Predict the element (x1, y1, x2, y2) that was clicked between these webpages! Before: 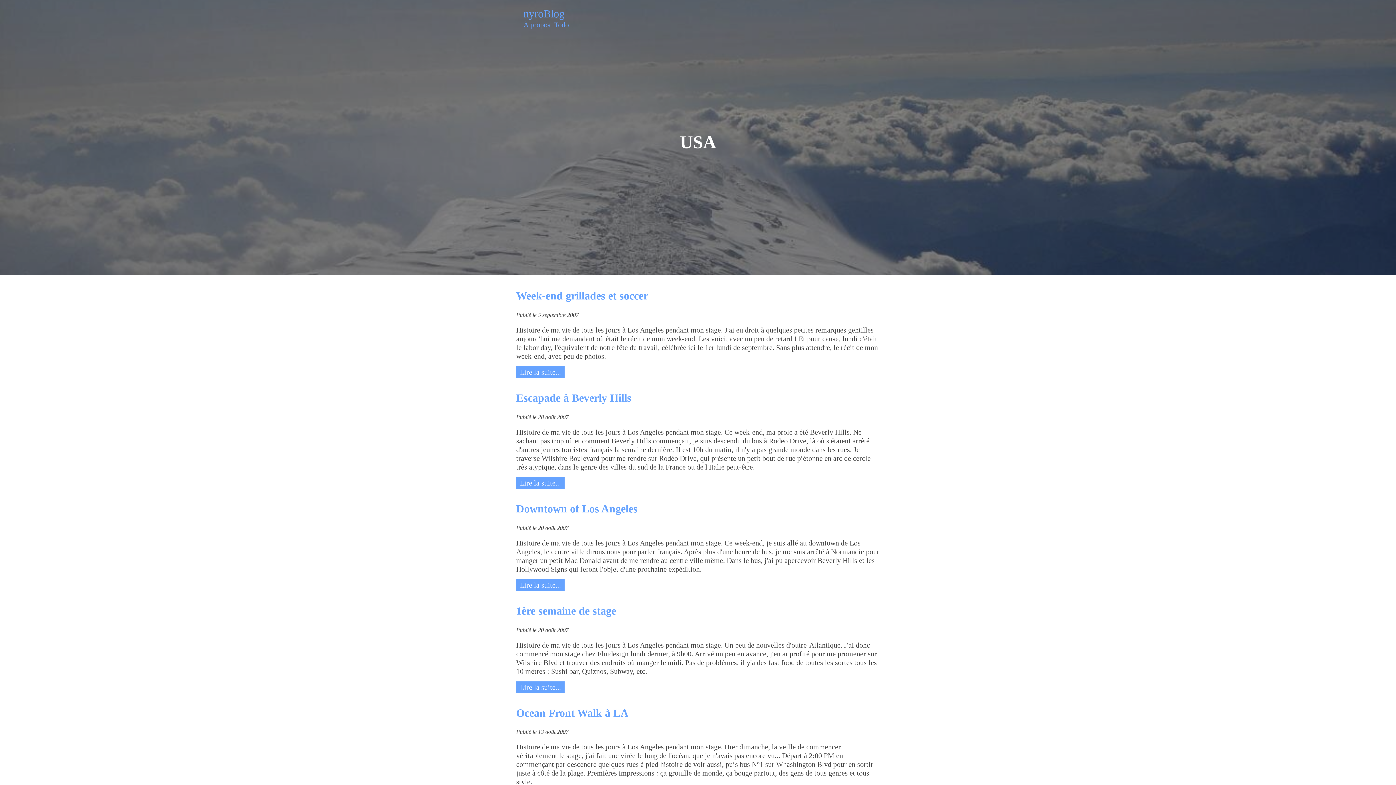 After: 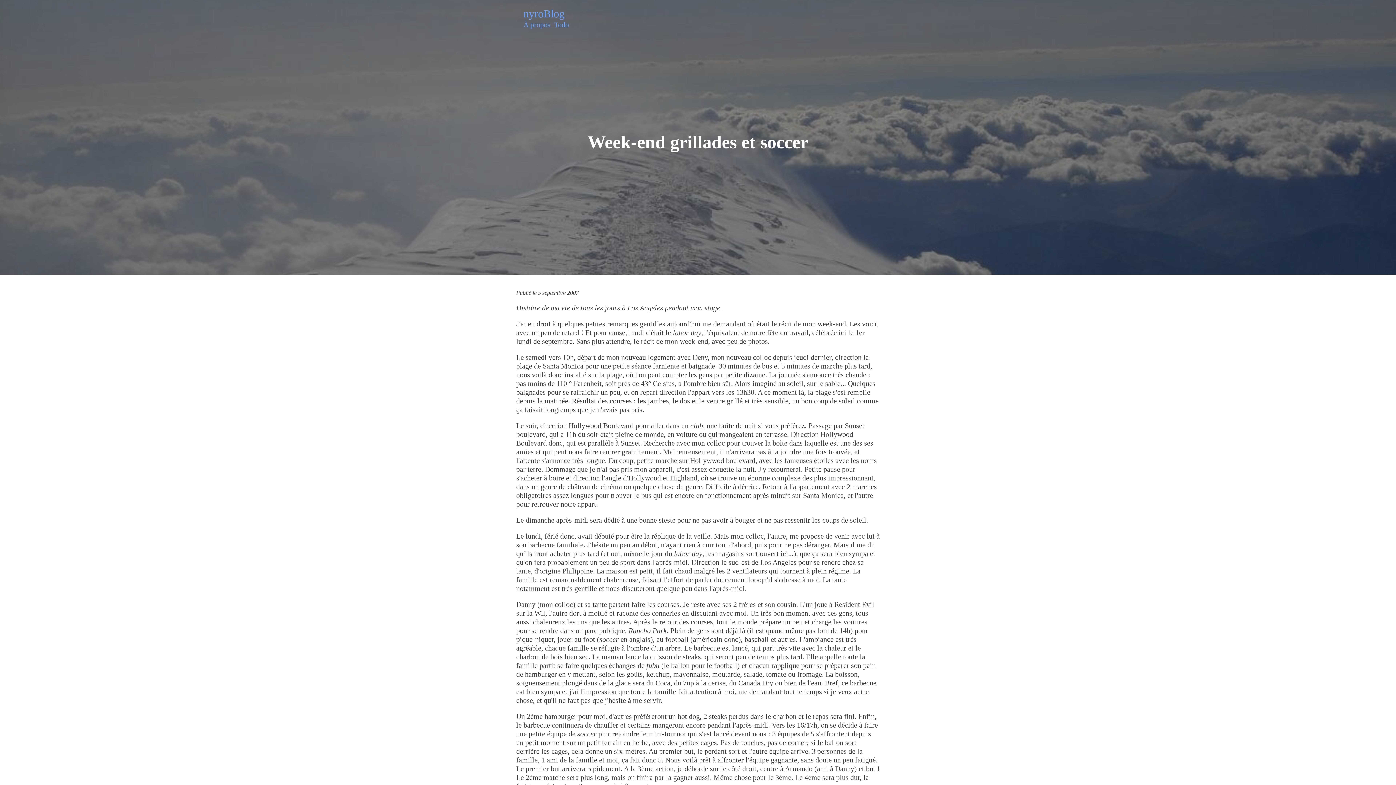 Action: label: Week-end grillades et soccer bbox: (516, 289, 648, 301)